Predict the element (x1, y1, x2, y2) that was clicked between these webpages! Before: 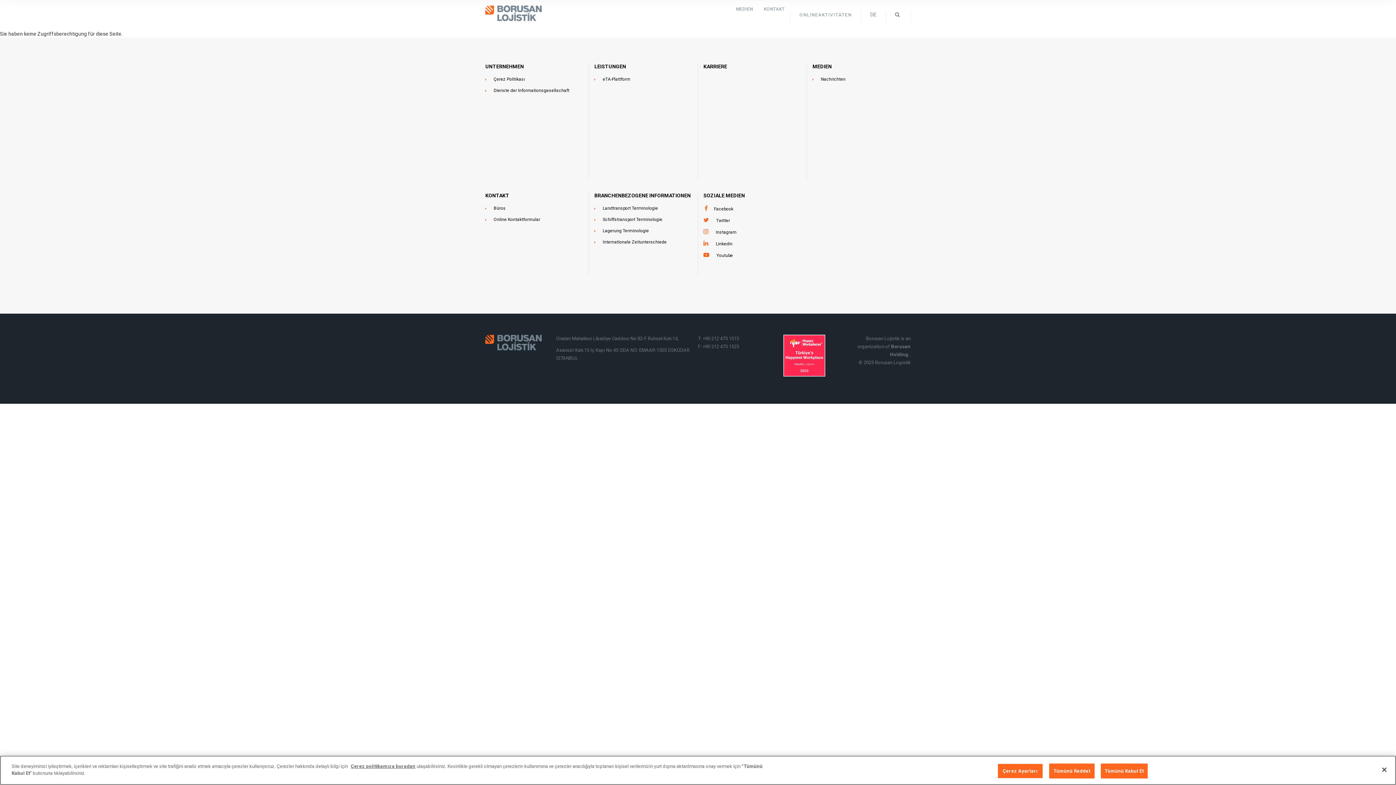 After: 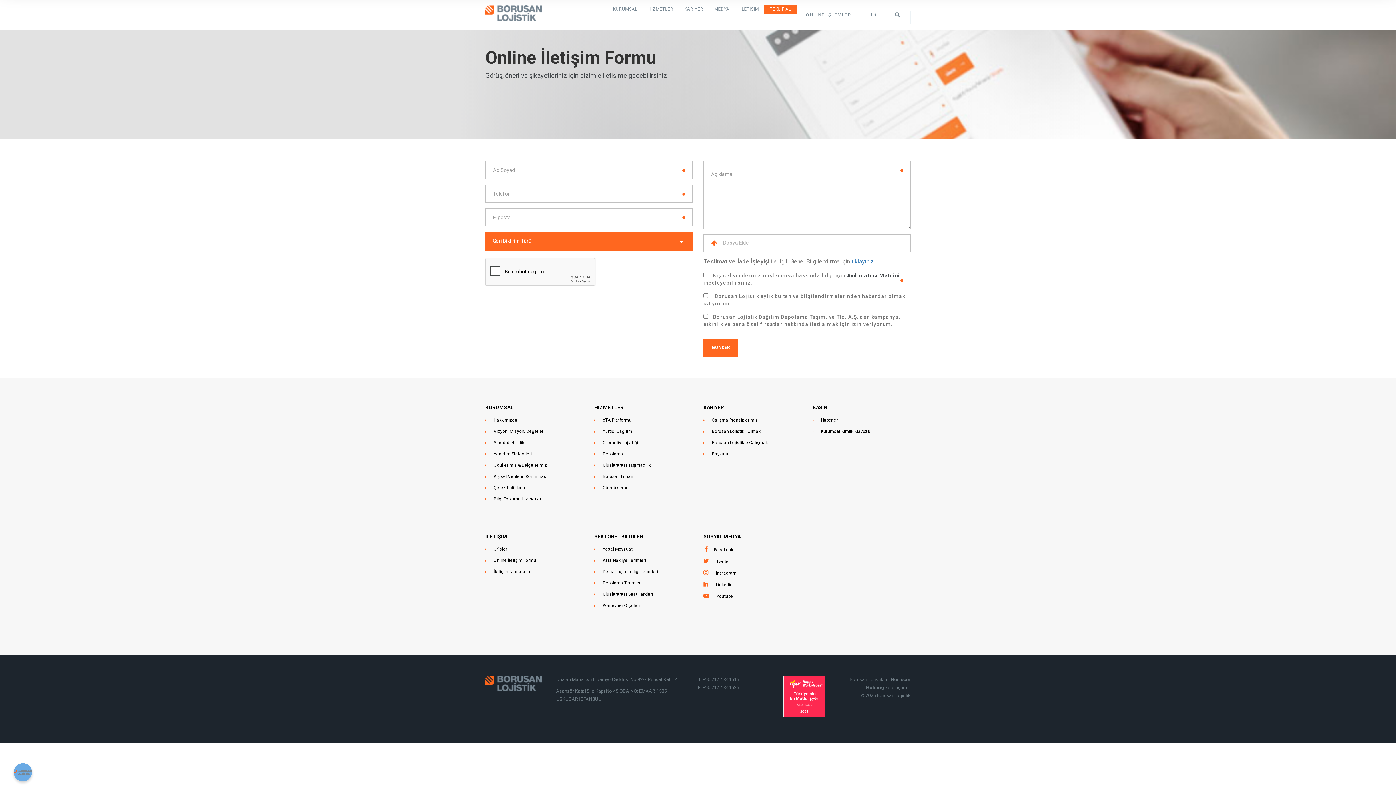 Action: bbox: (758, 0, 790, 19) label: KONTAKT